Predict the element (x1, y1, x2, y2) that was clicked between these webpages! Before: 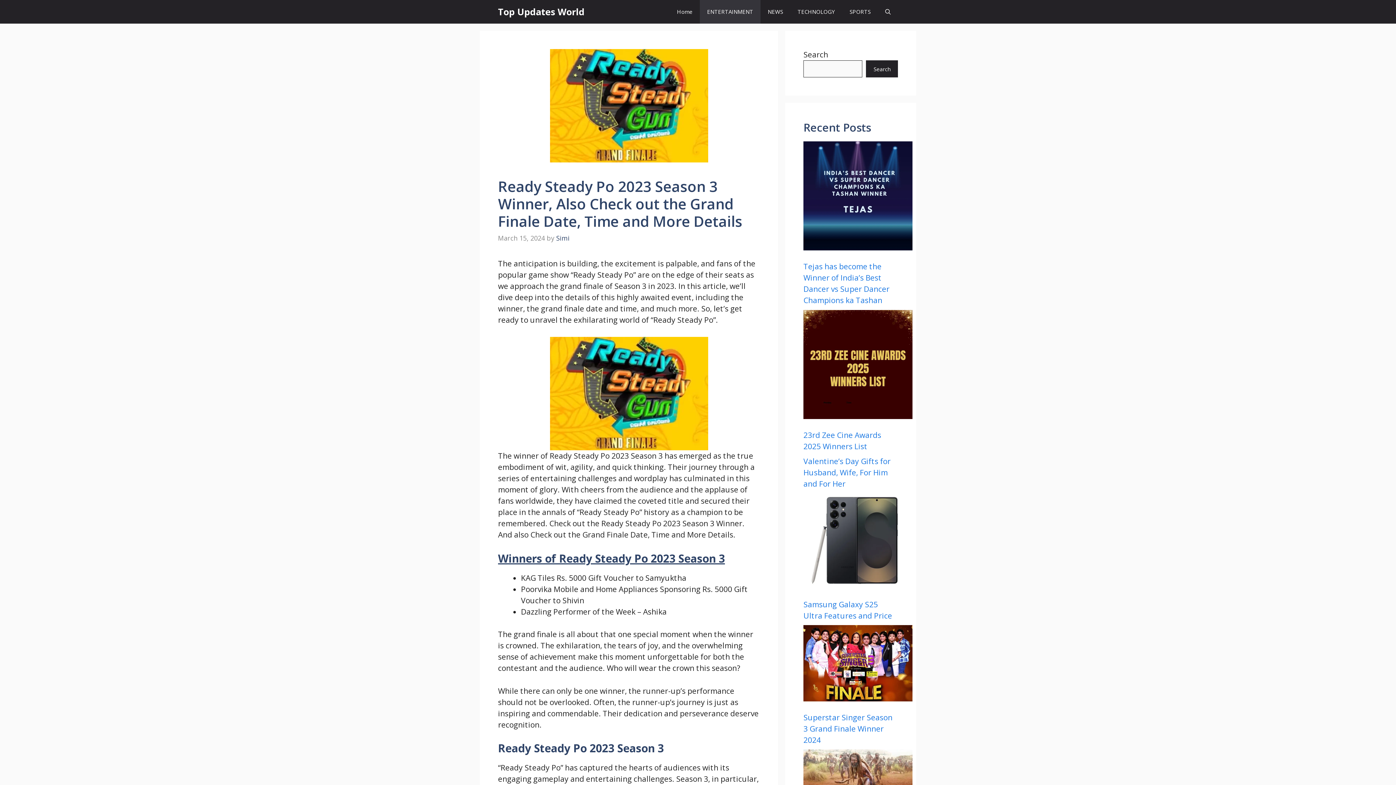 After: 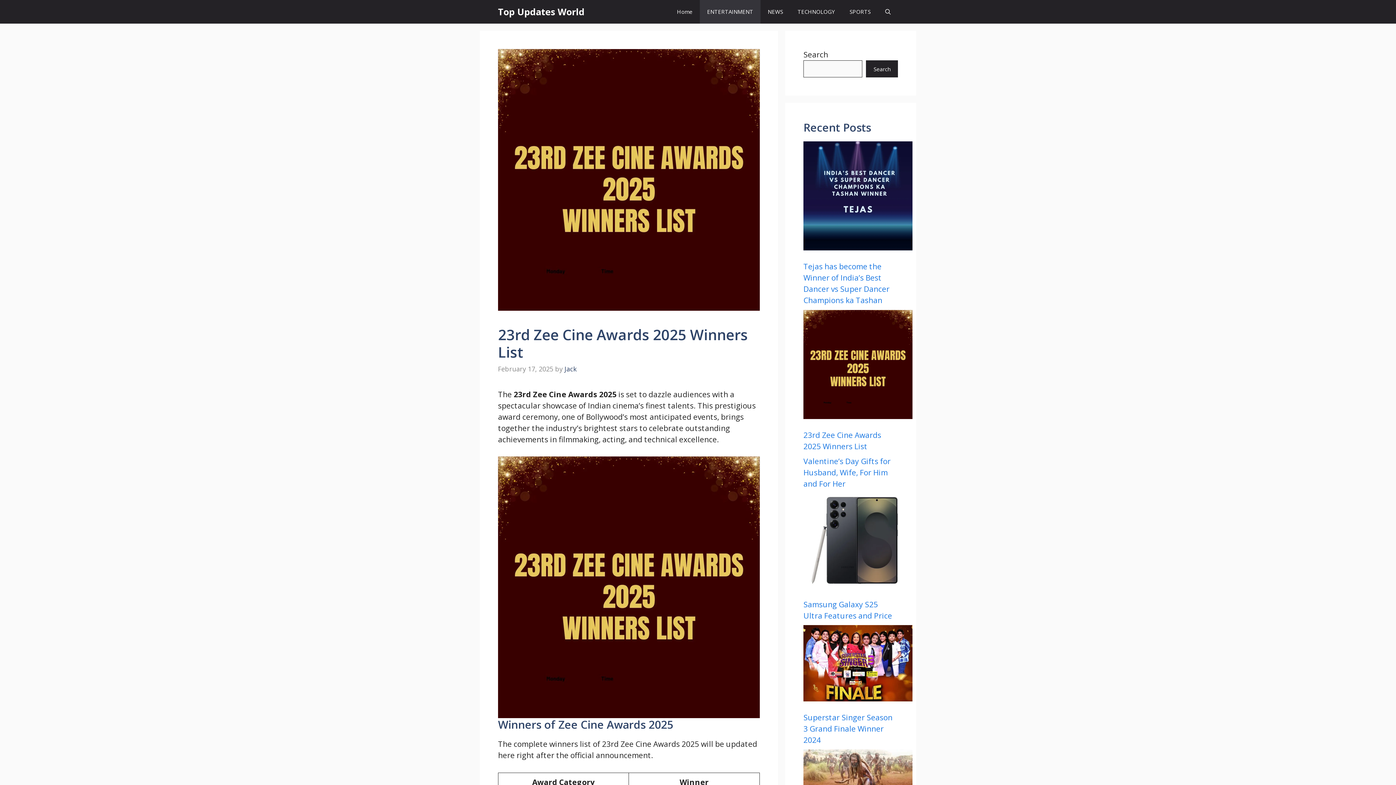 Action: bbox: (803, 310, 912, 422) label: 23rd Zee Cine Awards 2025 Winners List